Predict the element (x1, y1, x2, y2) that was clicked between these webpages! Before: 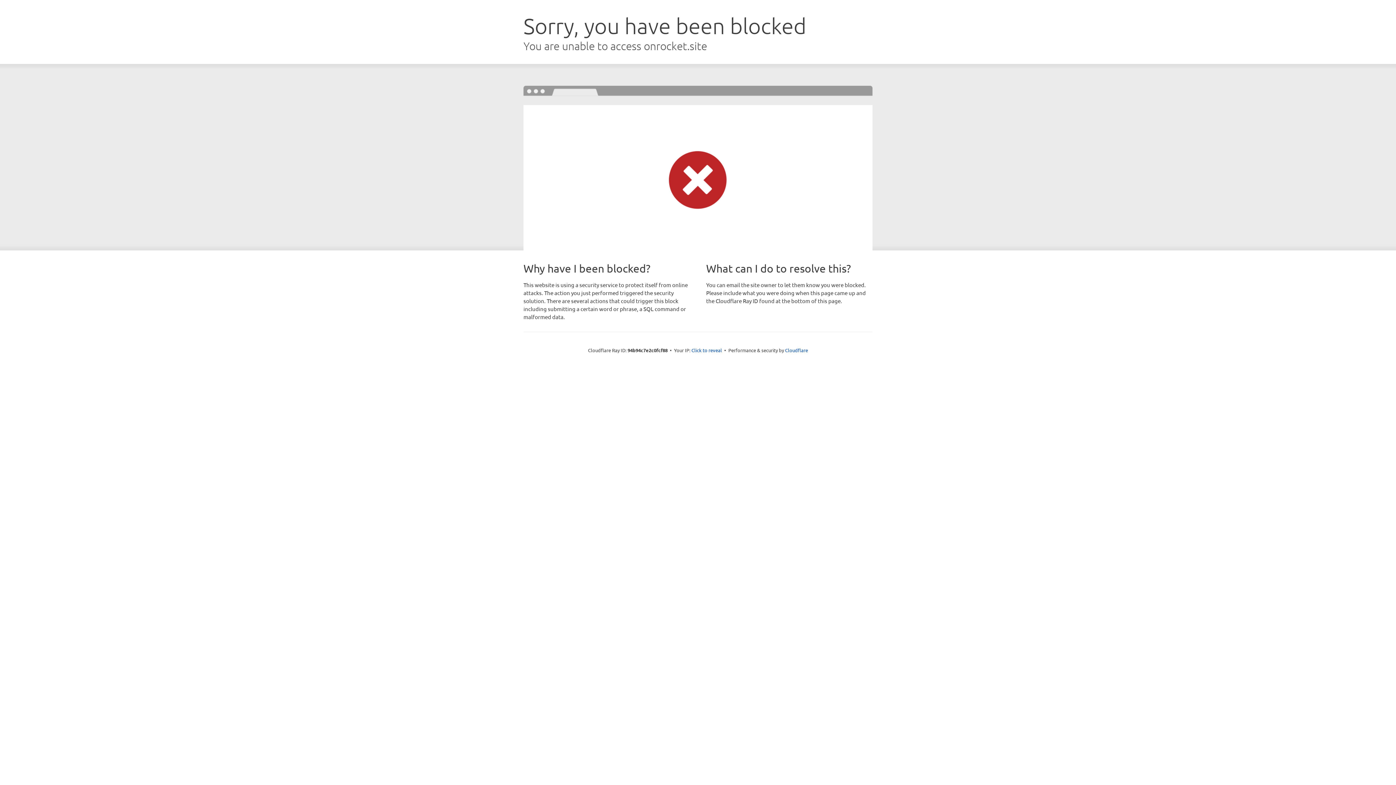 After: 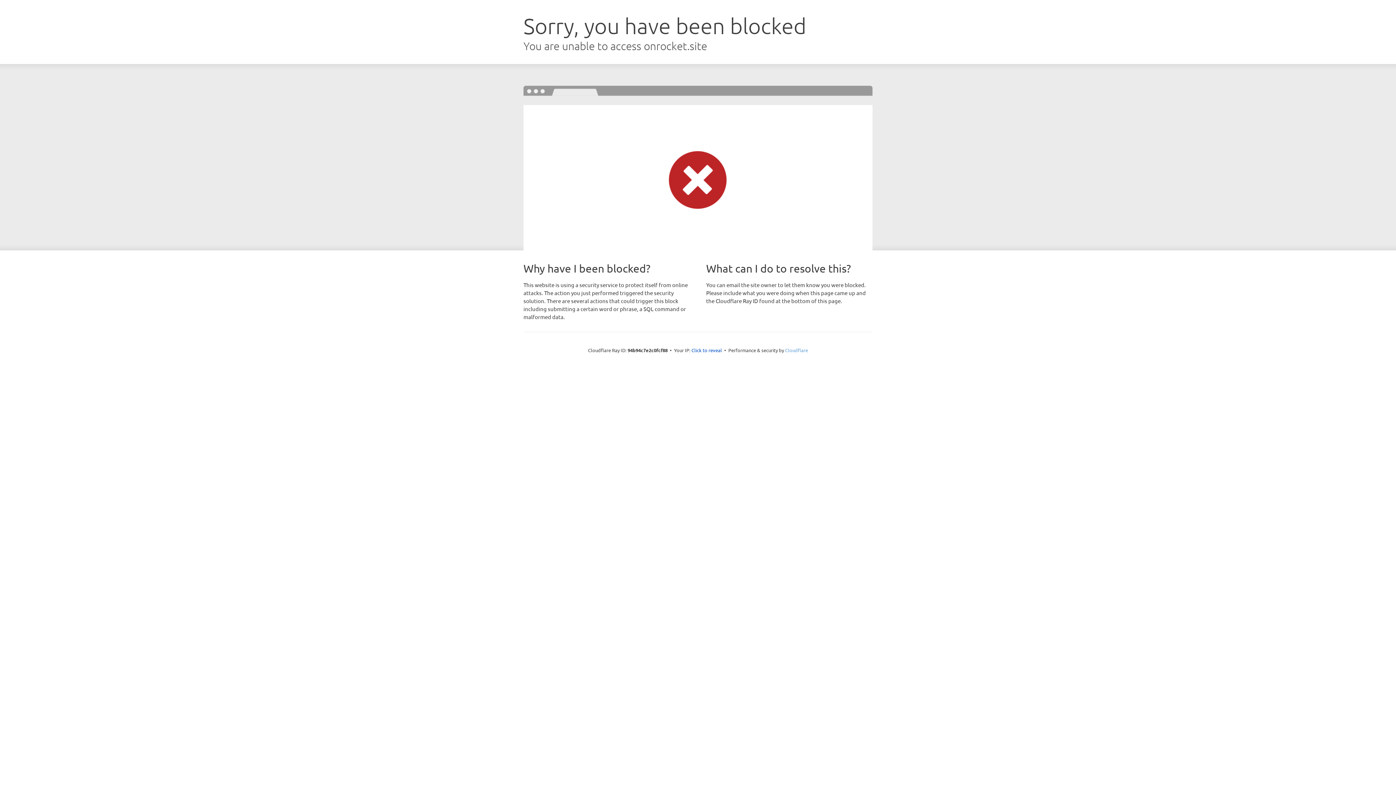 Action: bbox: (785, 347, 808, 353) label: Cloudflare